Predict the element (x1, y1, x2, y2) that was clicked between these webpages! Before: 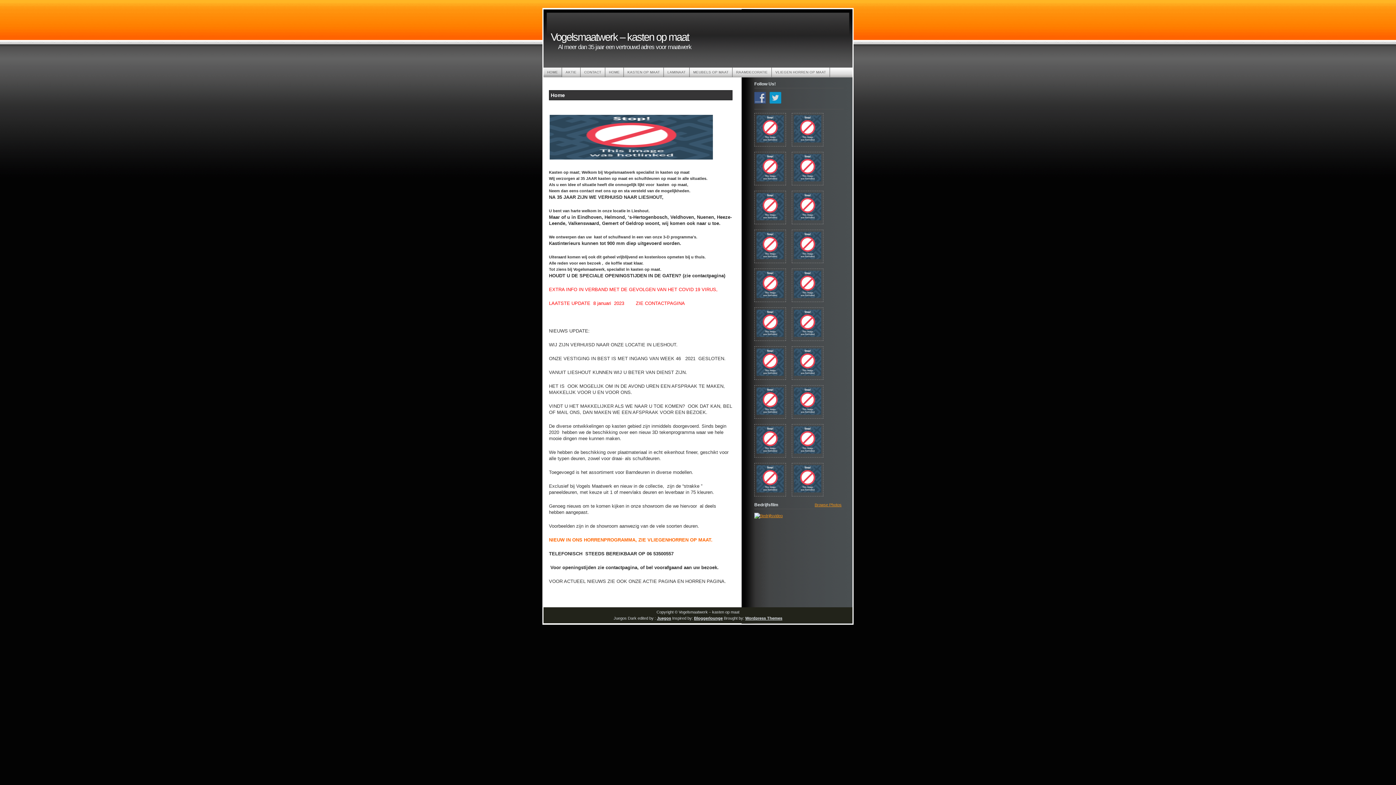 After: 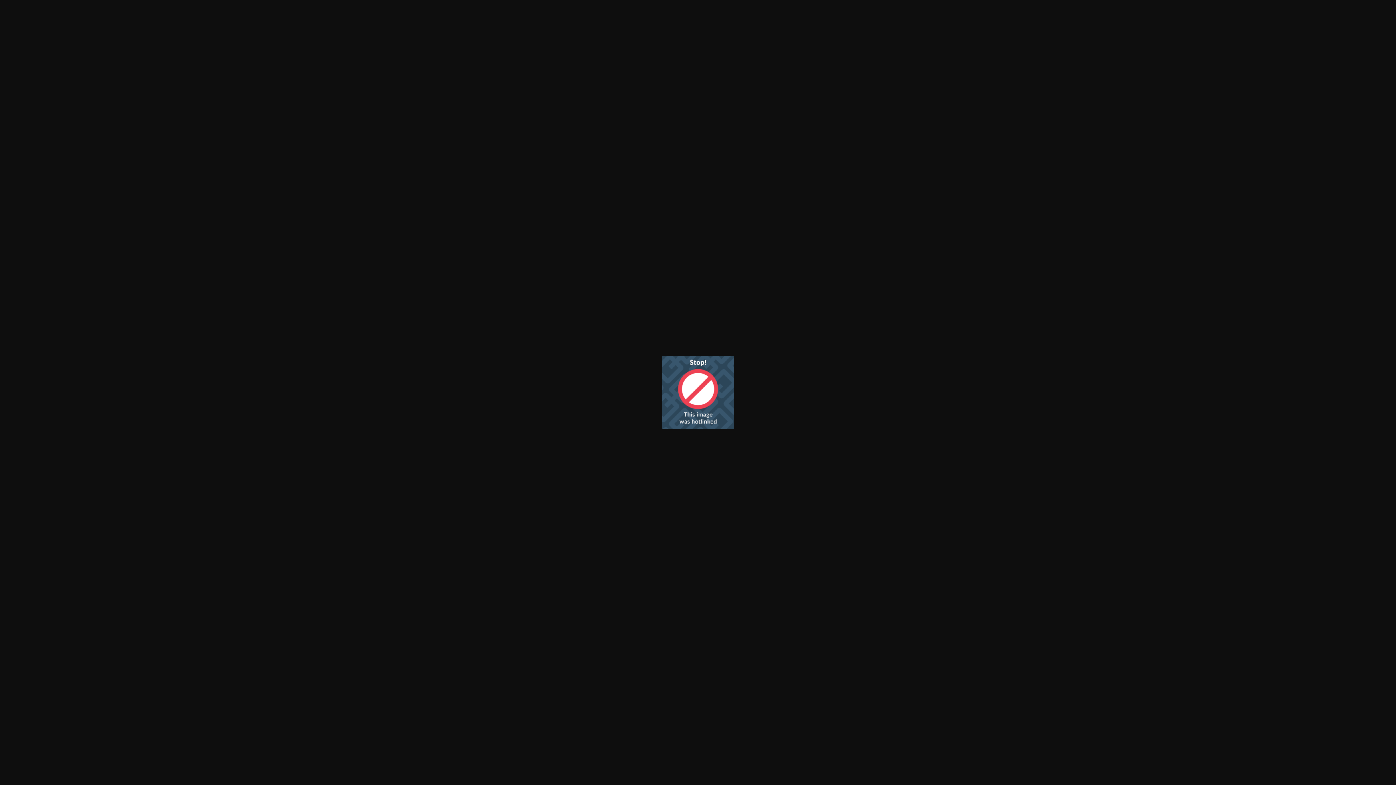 Action: bbox: (754, 229, 786, 263)